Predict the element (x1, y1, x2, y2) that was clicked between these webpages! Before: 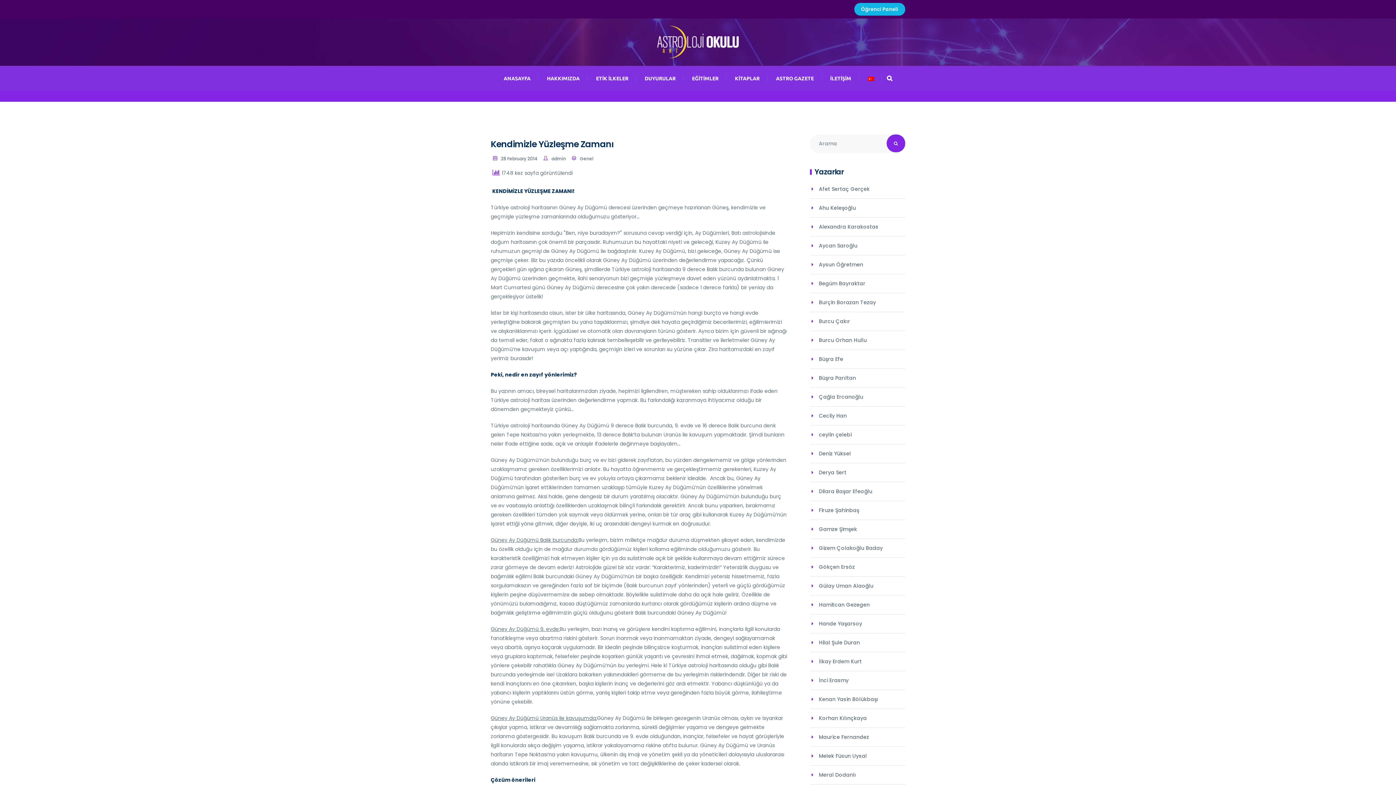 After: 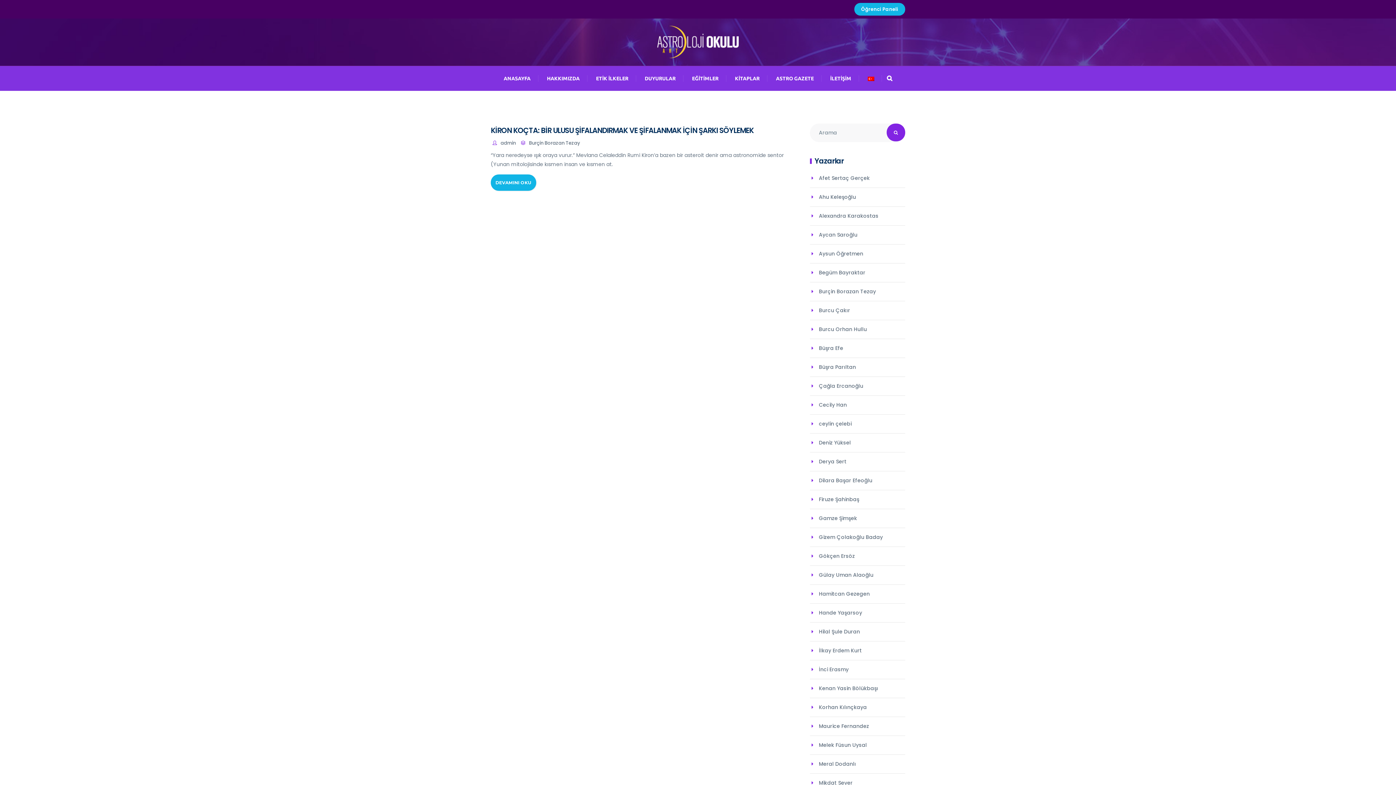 Action: bbox: (810, 293, 905, 312) label: Burçin Borazan Tezay